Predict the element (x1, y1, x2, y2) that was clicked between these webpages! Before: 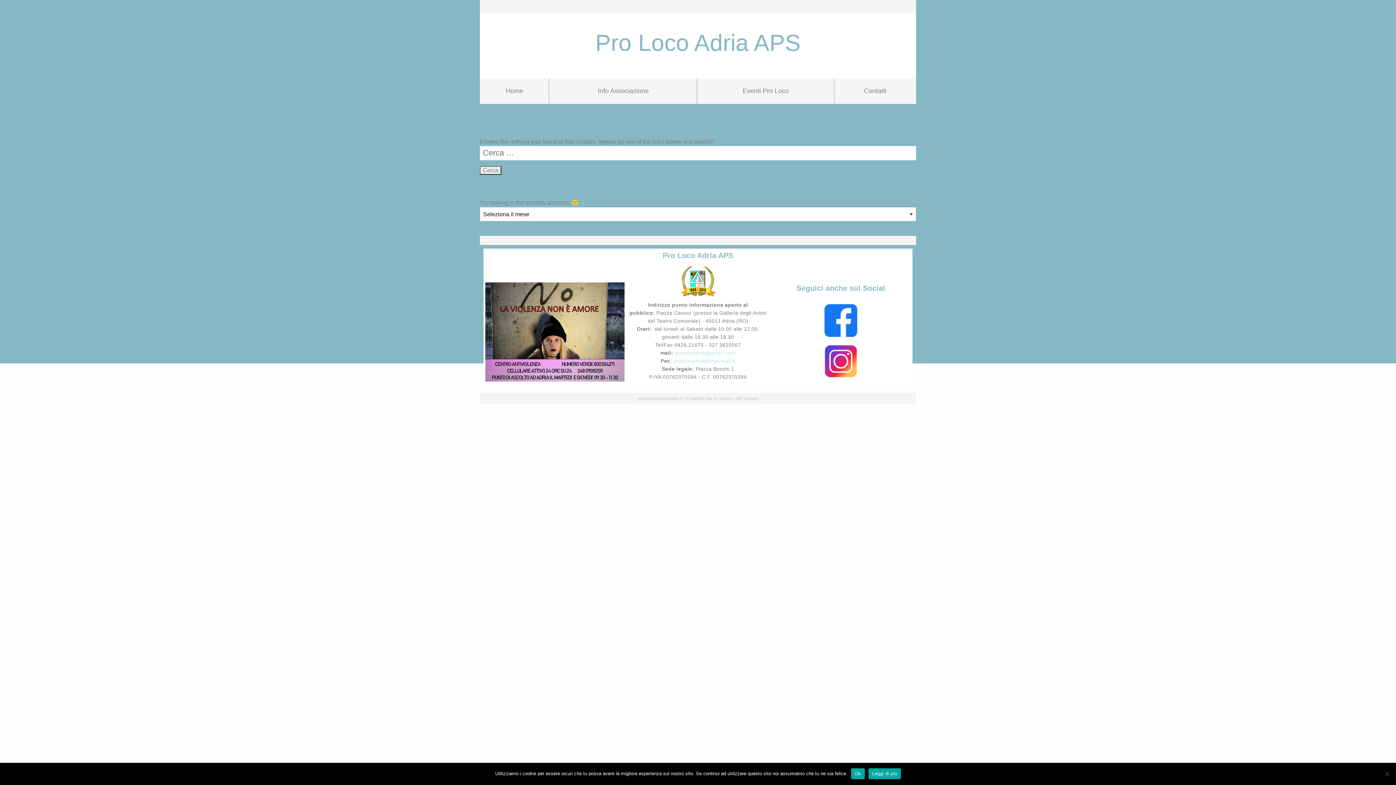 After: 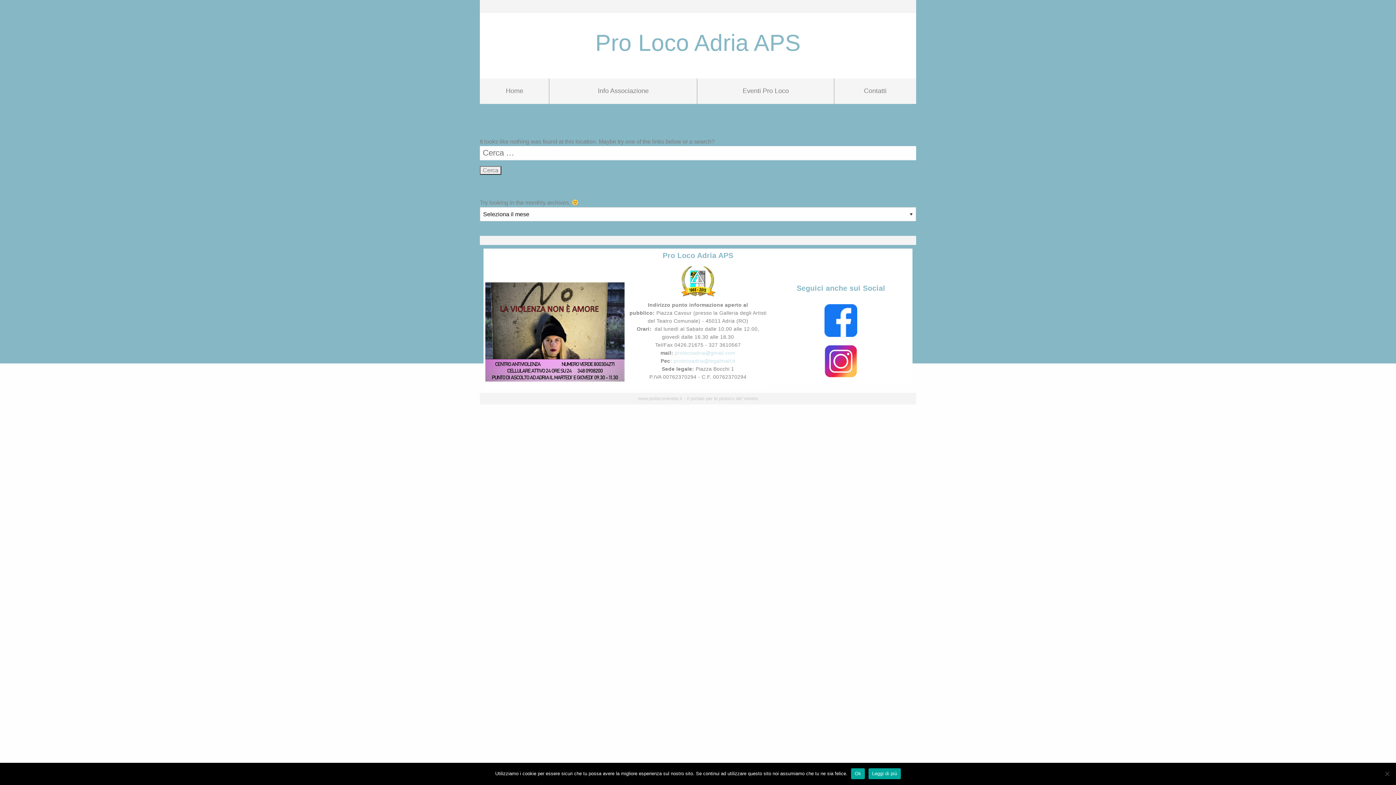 Action: label: www.prolocovenete.it - il portale per le proloco del Veneto bbox: (483, 396, 912, 400)